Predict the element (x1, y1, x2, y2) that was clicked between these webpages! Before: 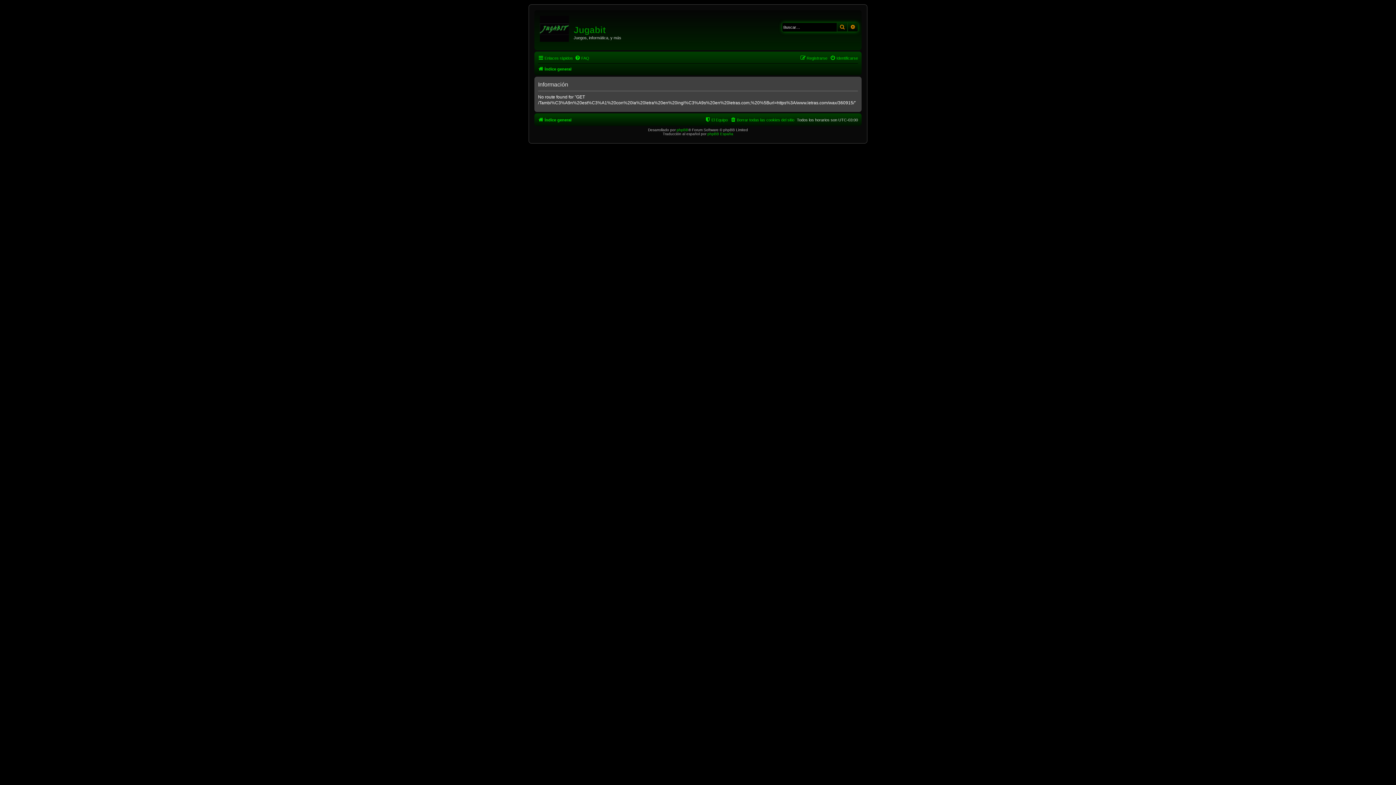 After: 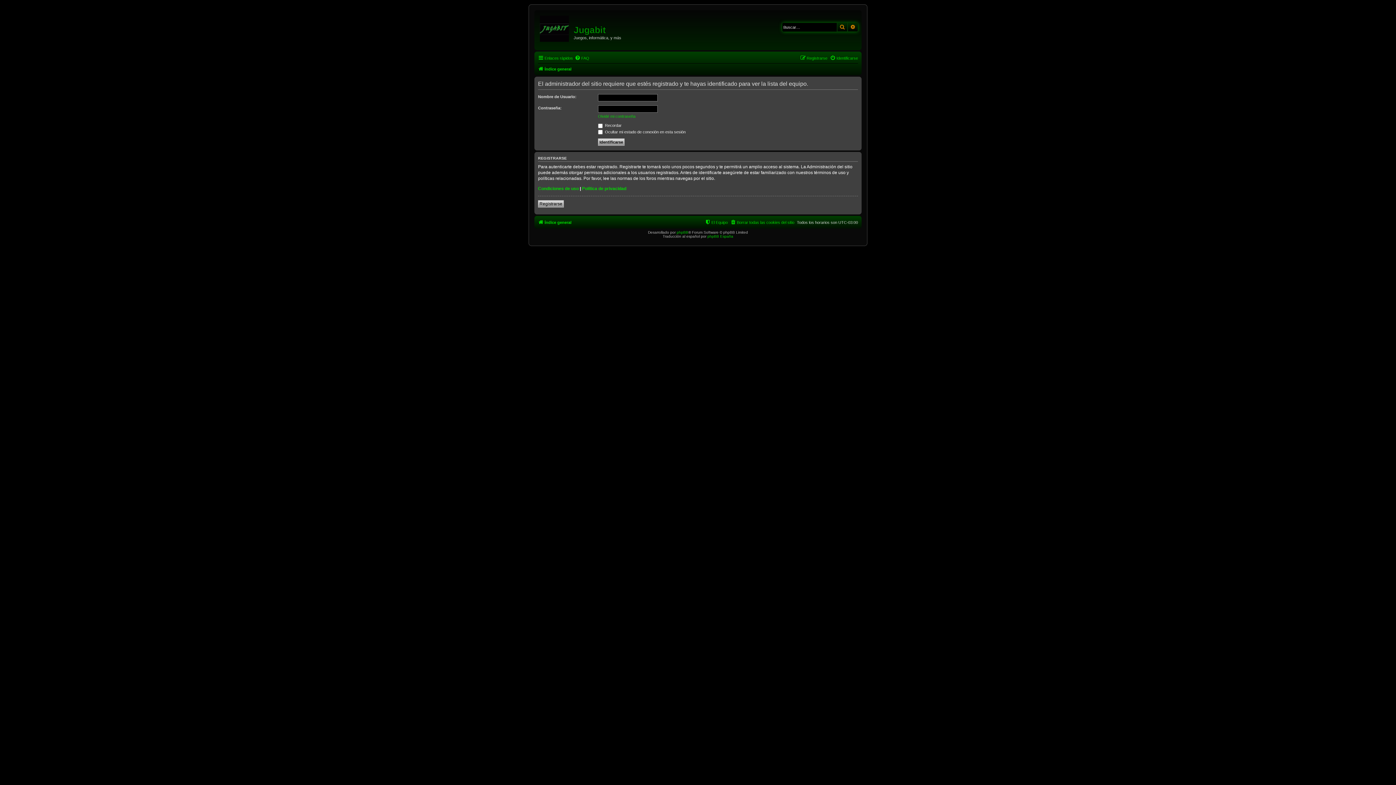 Action: bbox: (705, 115, 728, 124) label: El Equipo